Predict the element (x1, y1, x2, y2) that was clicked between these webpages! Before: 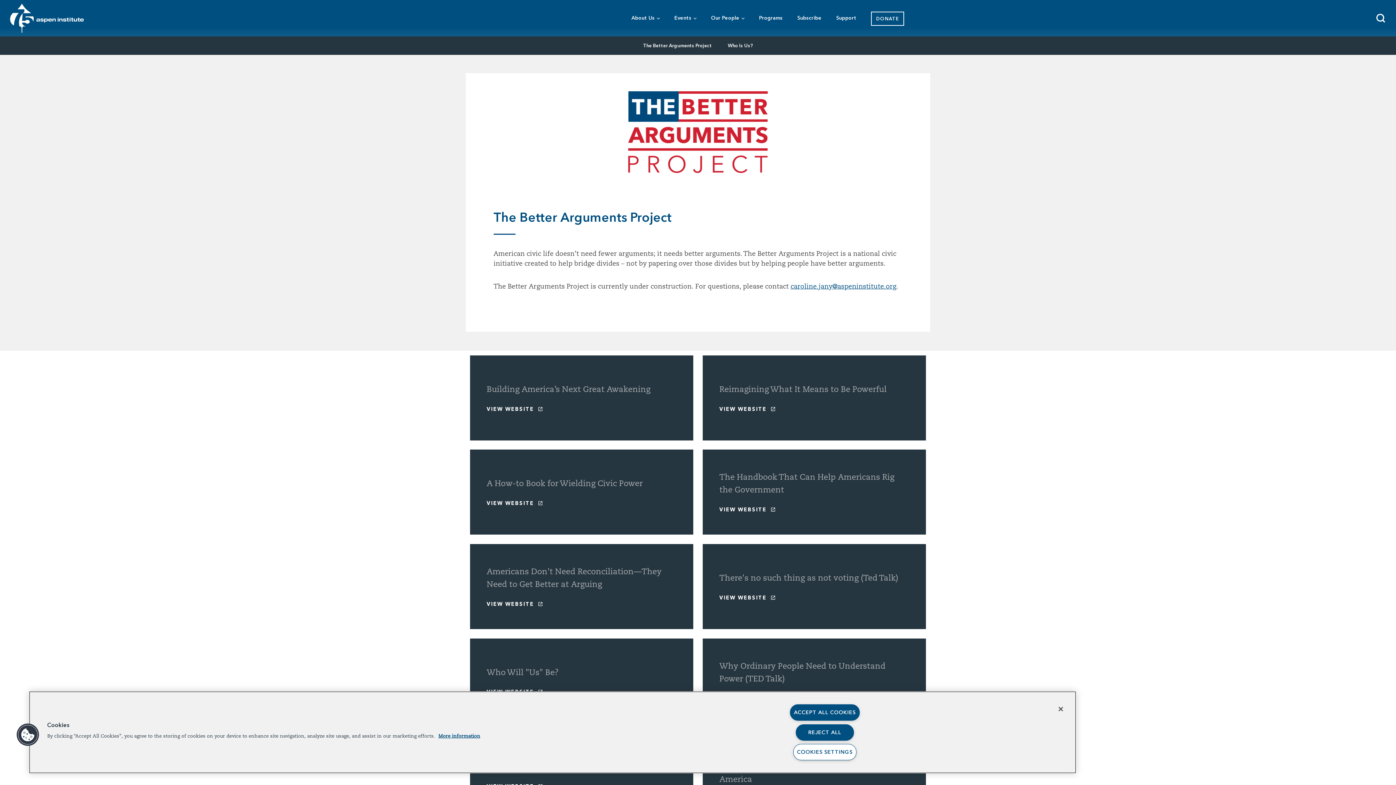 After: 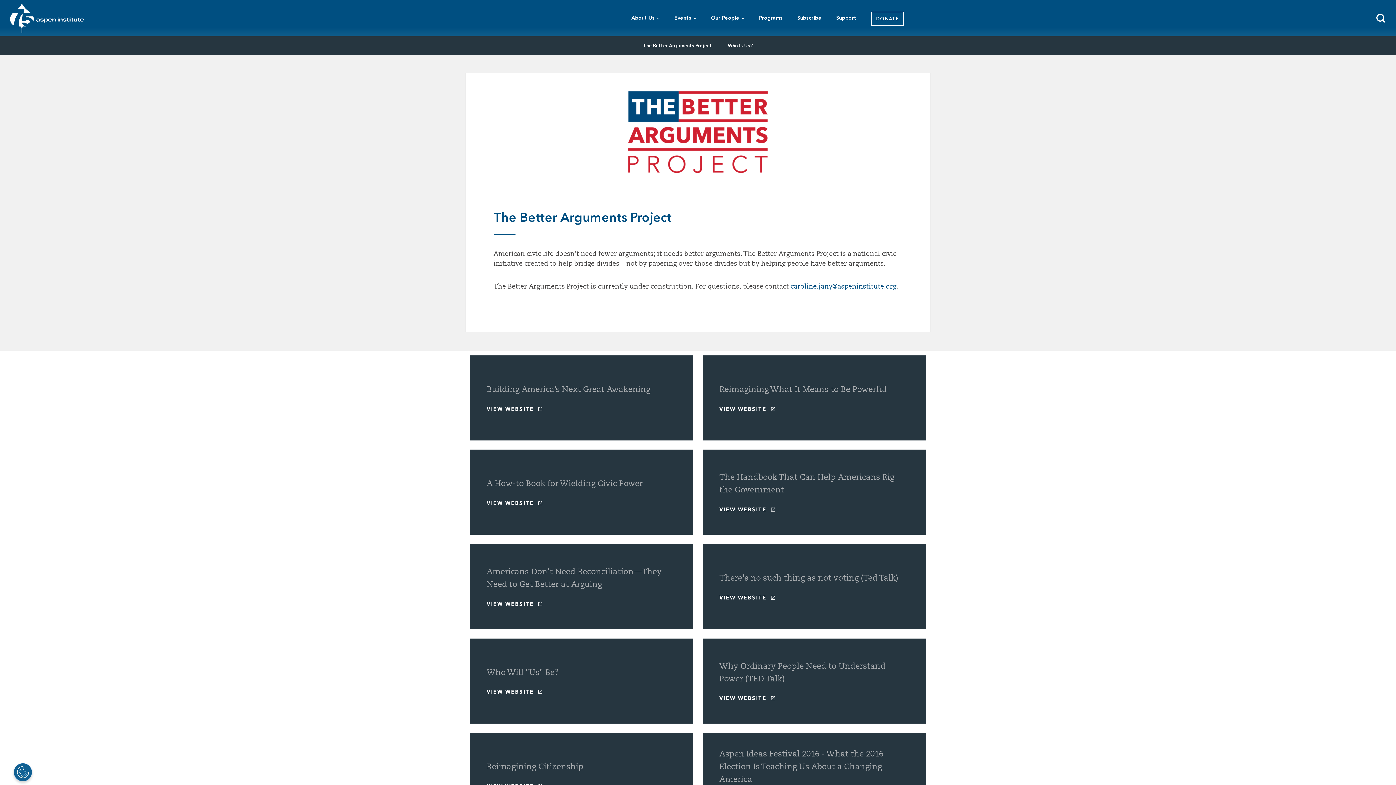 Action: label: The Handbook That Can Help Americans Rig the Government
VIEW WEBSITE  bbox: (702, 449, 926, 535)